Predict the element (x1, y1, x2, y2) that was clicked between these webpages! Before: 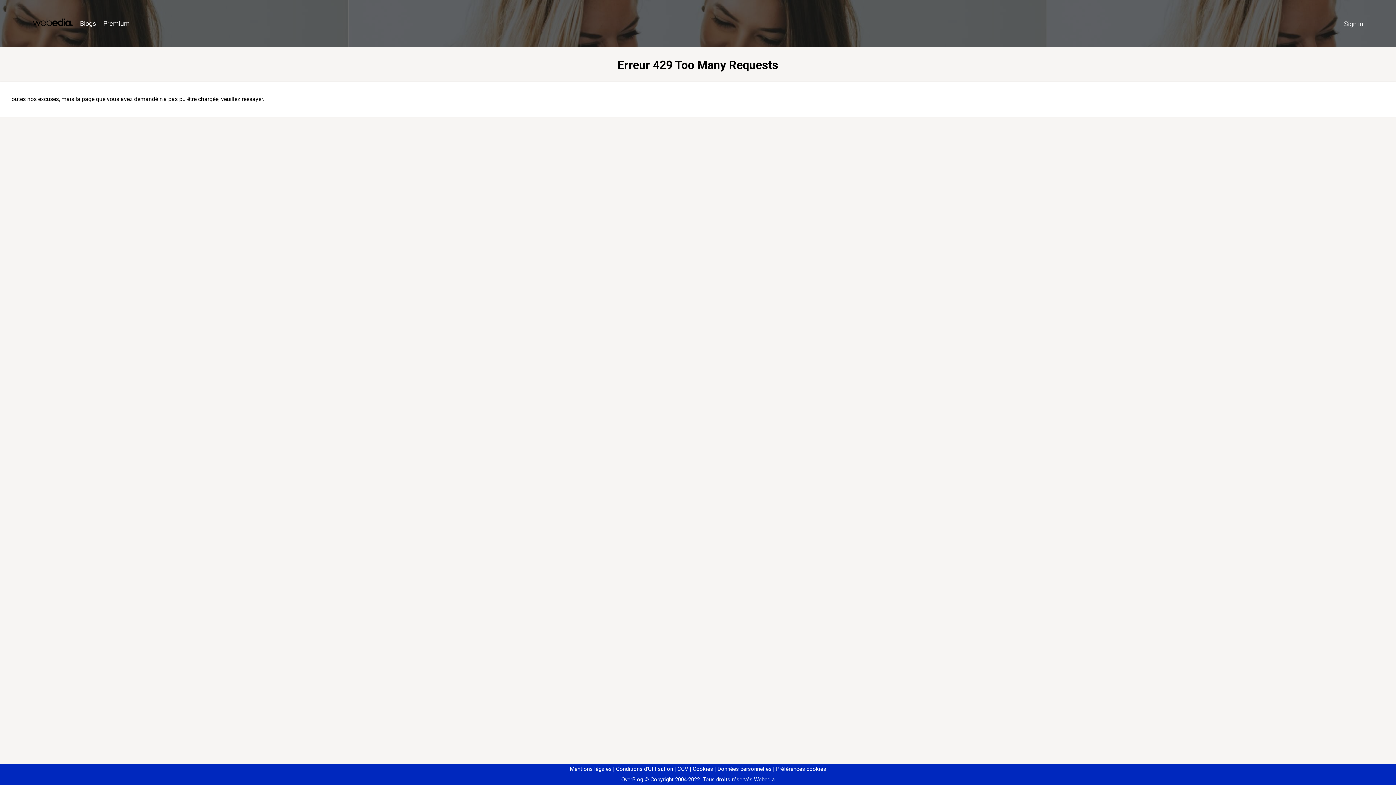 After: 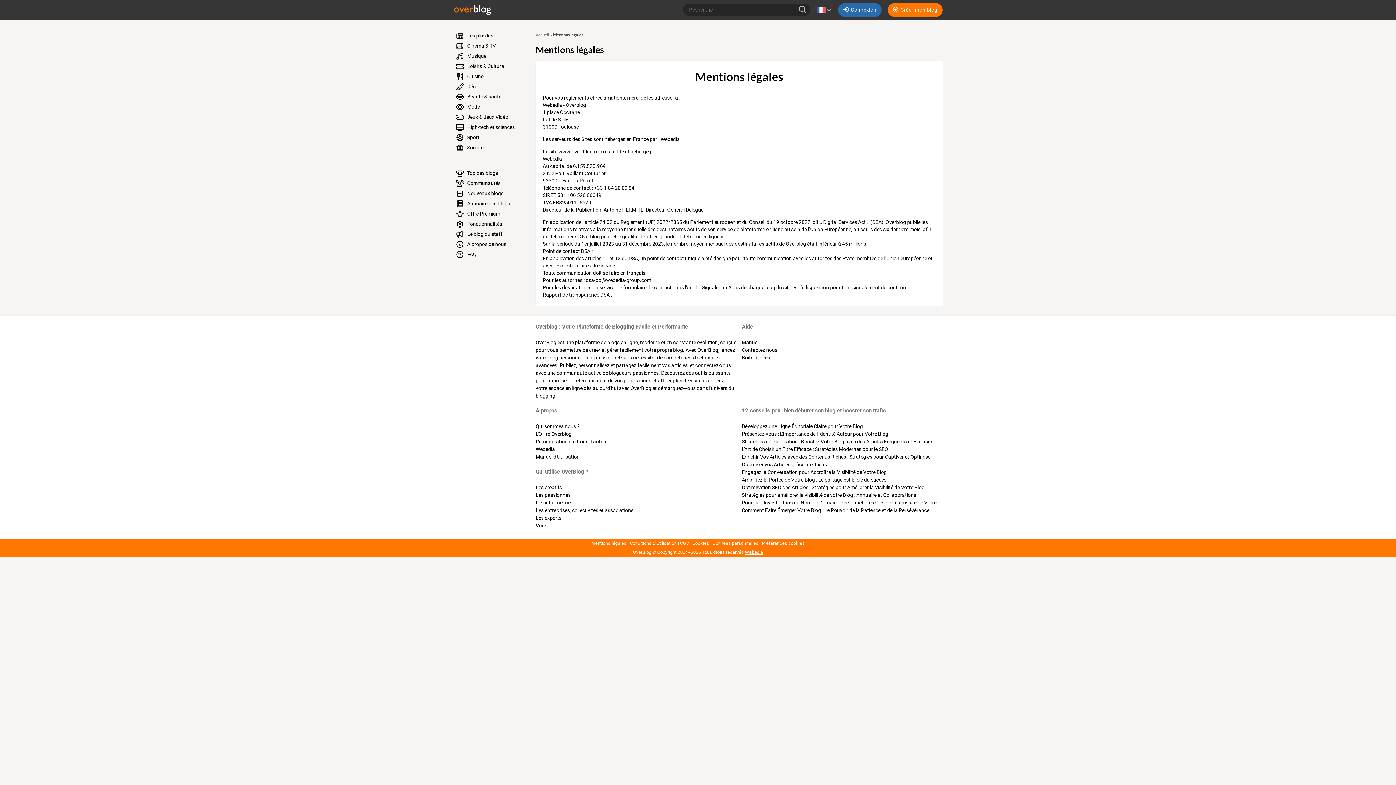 Action: bbox: (570, 766, 611, 772) label: Mentions légales